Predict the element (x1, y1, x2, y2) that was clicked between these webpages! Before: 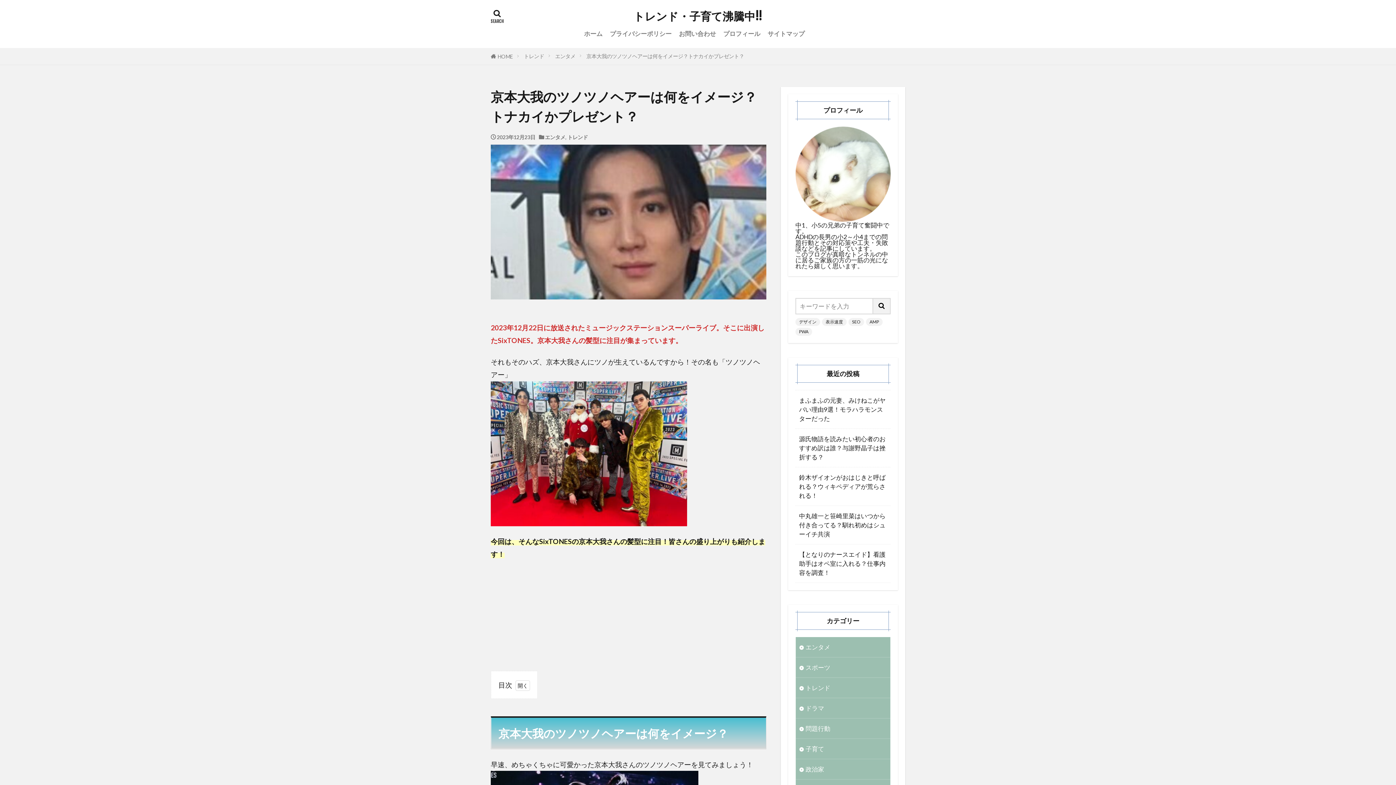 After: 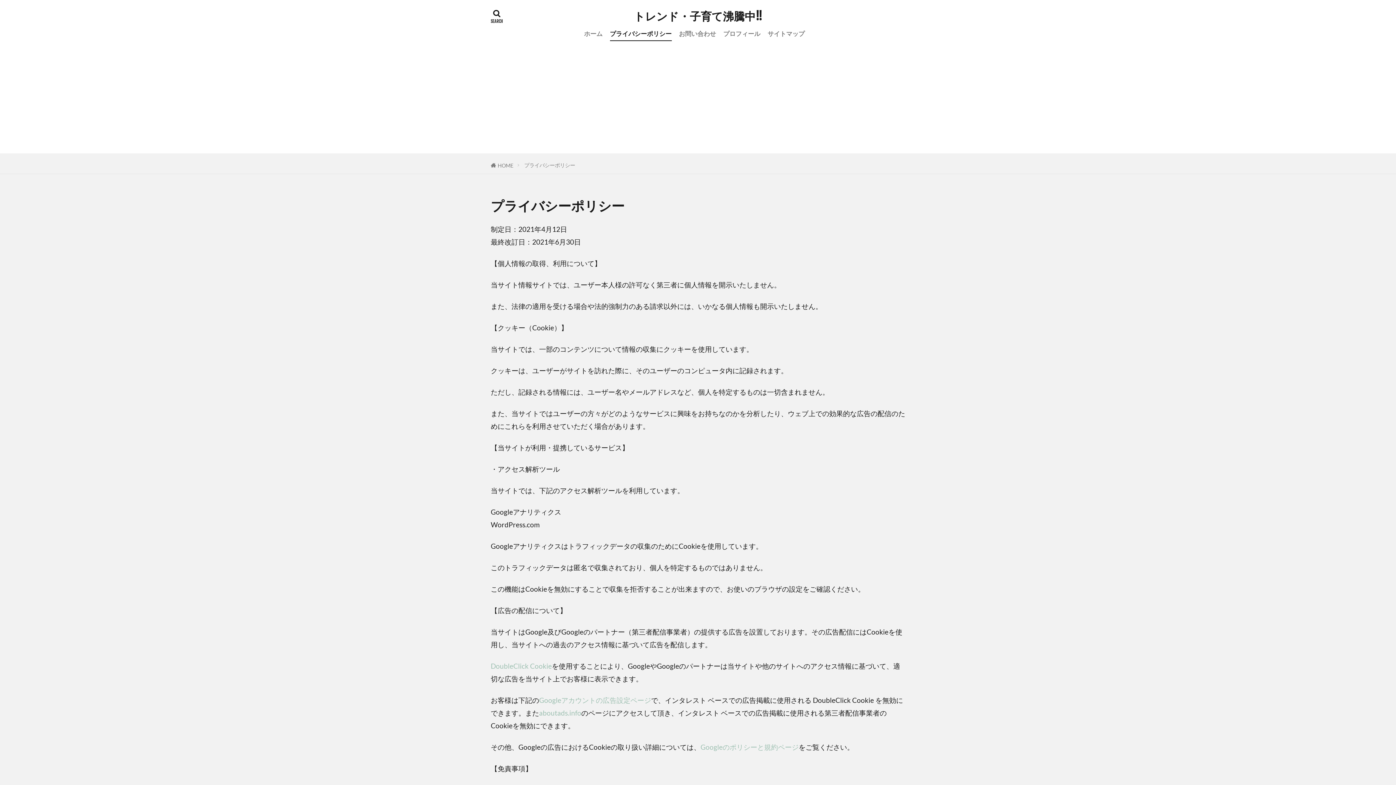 Action: bbox: (610, 27, 671, 40) label: プライバシーポリシー